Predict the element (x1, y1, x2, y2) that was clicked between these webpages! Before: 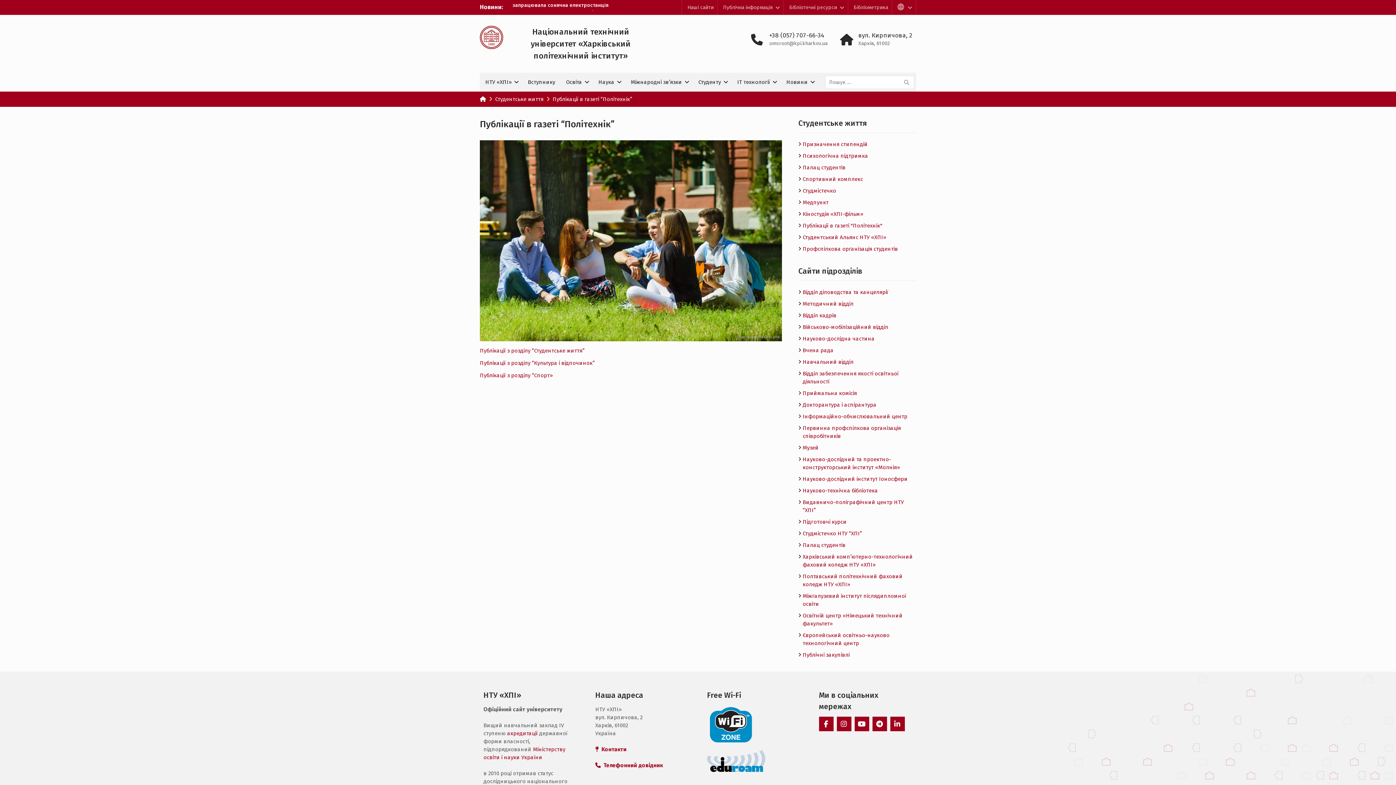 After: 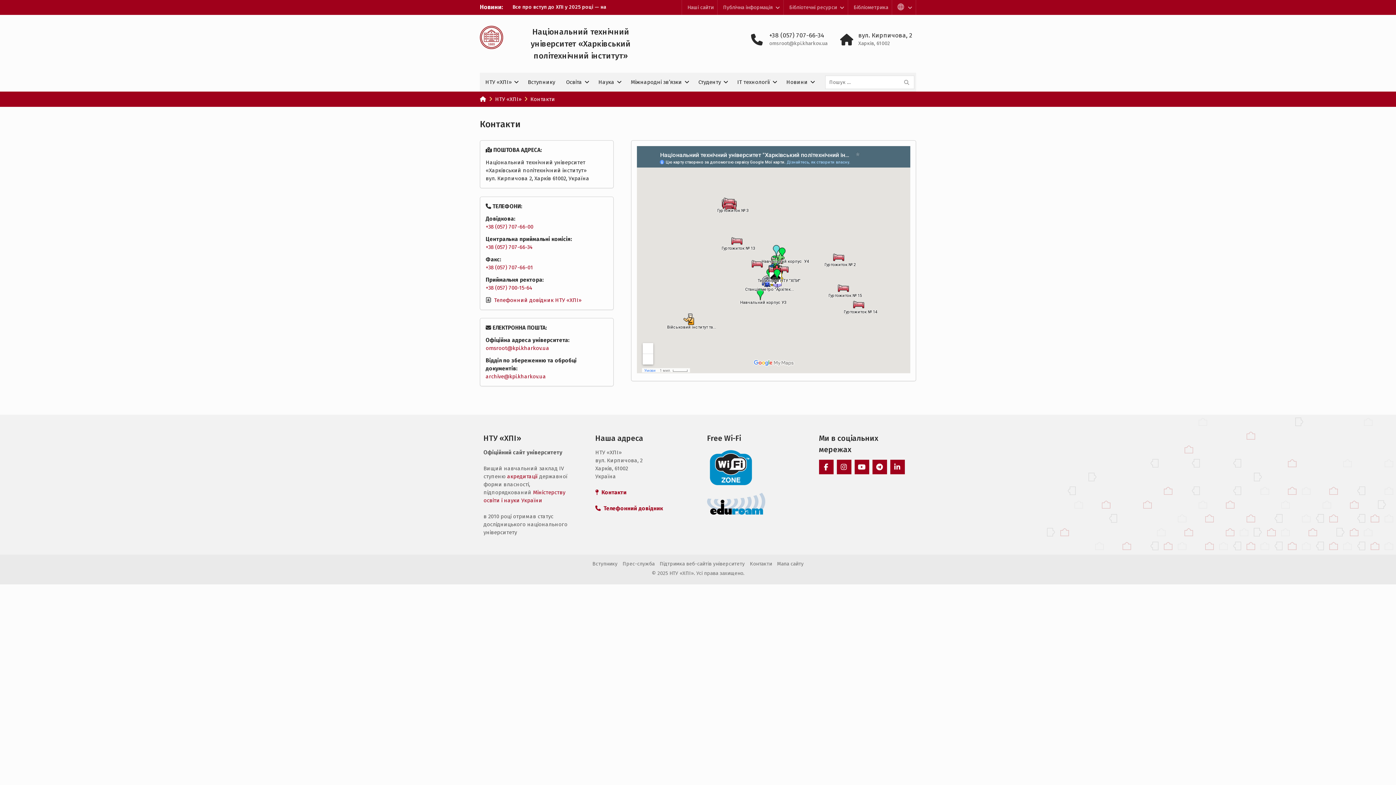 Action: label:   Контакти bbox: (595, 746, 626, 753)